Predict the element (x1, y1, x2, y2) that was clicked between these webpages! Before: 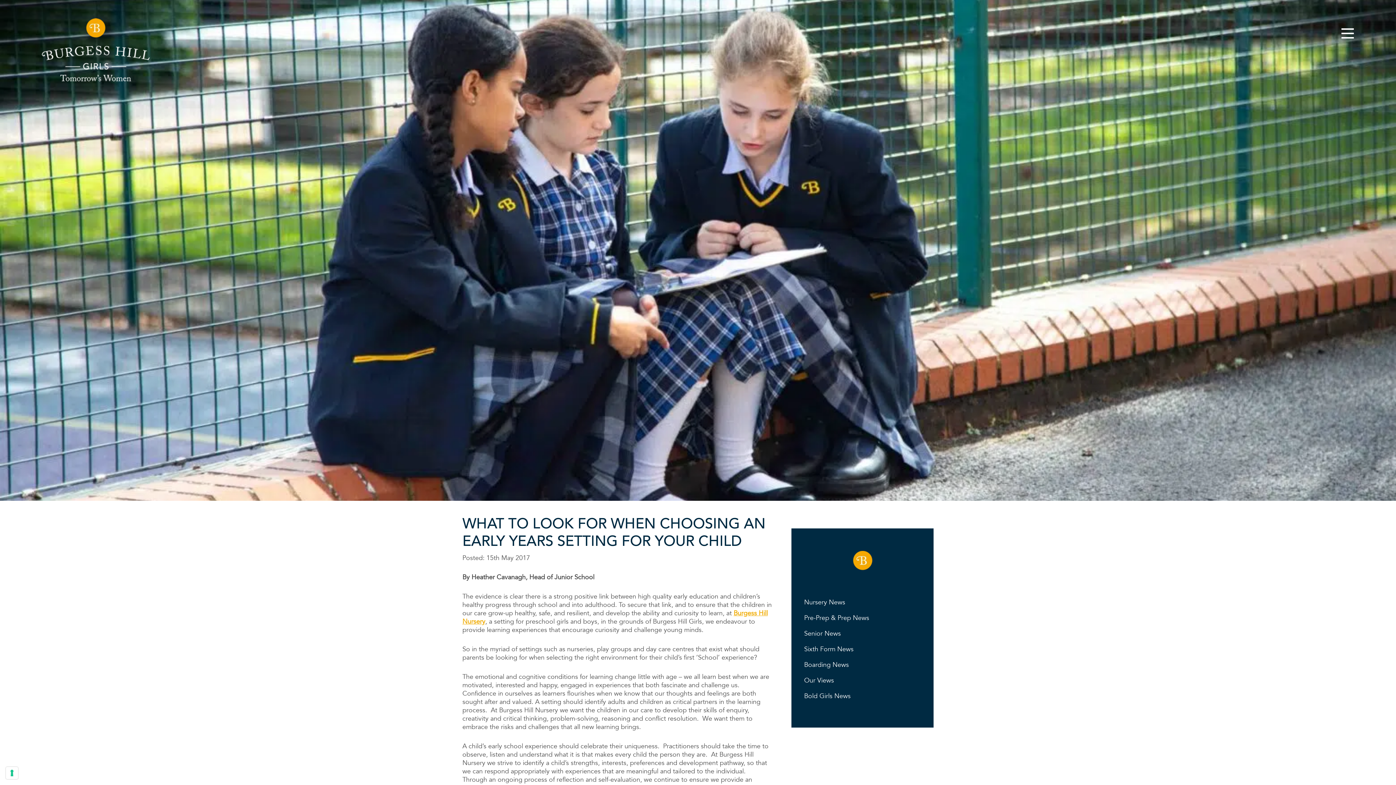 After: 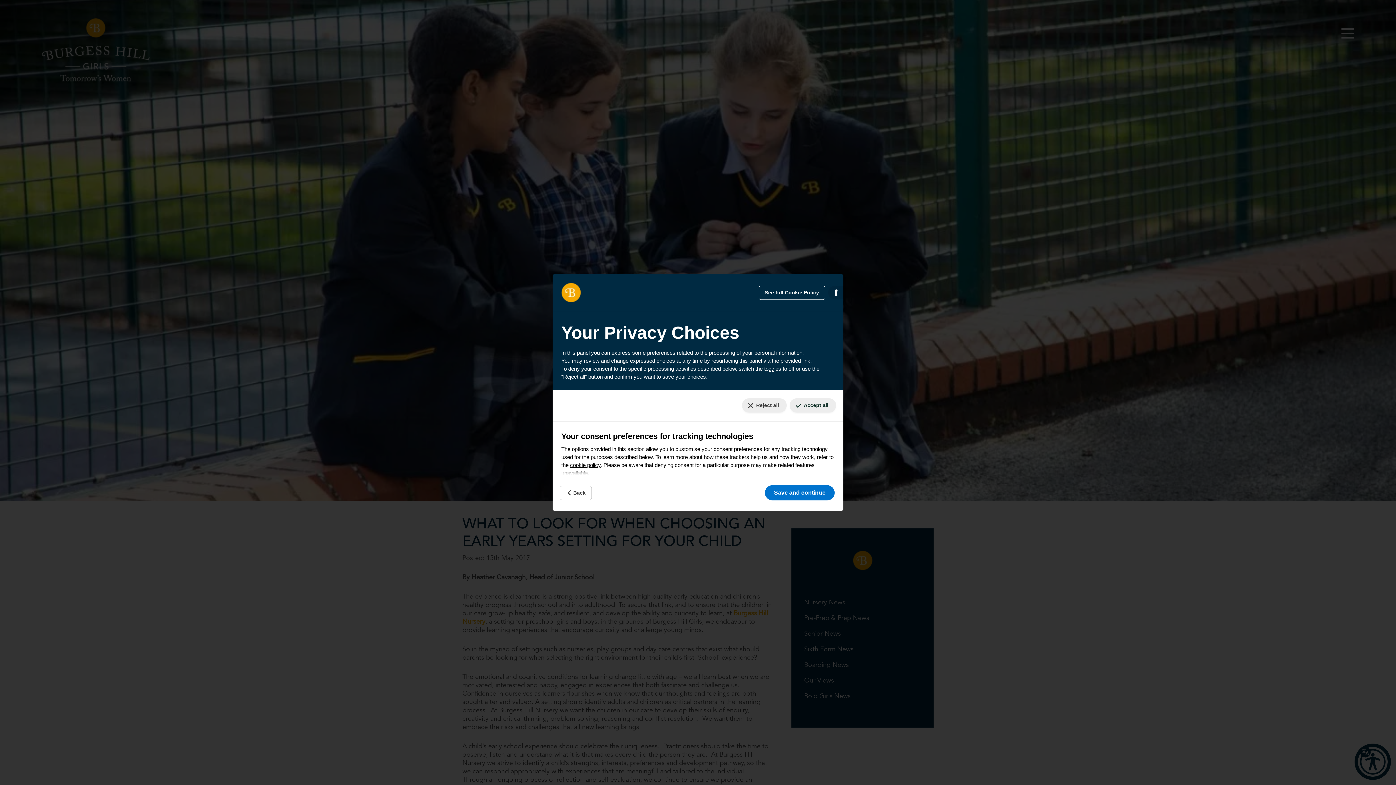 Action: label: Your consent preferences for tracking technologies bbox: (5, 767, 18, 779)